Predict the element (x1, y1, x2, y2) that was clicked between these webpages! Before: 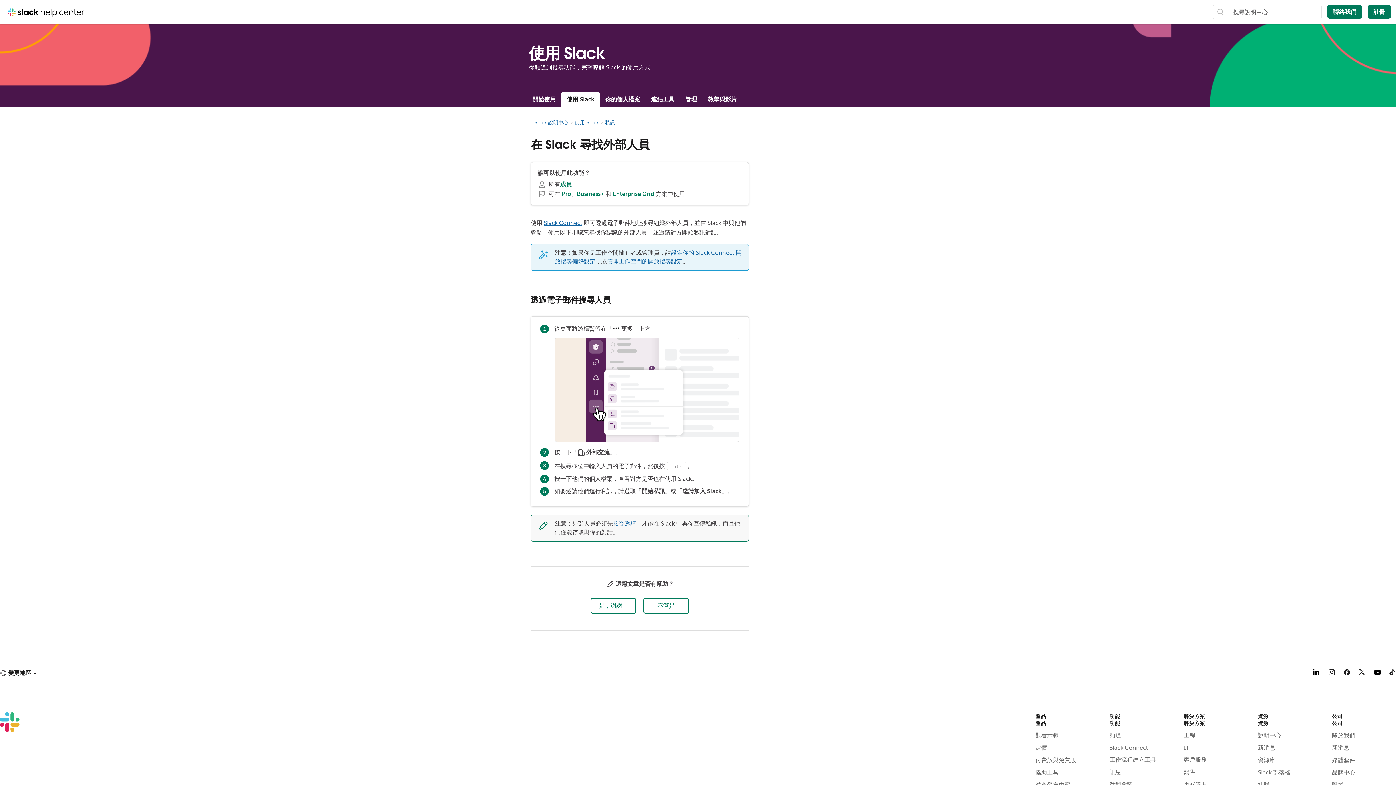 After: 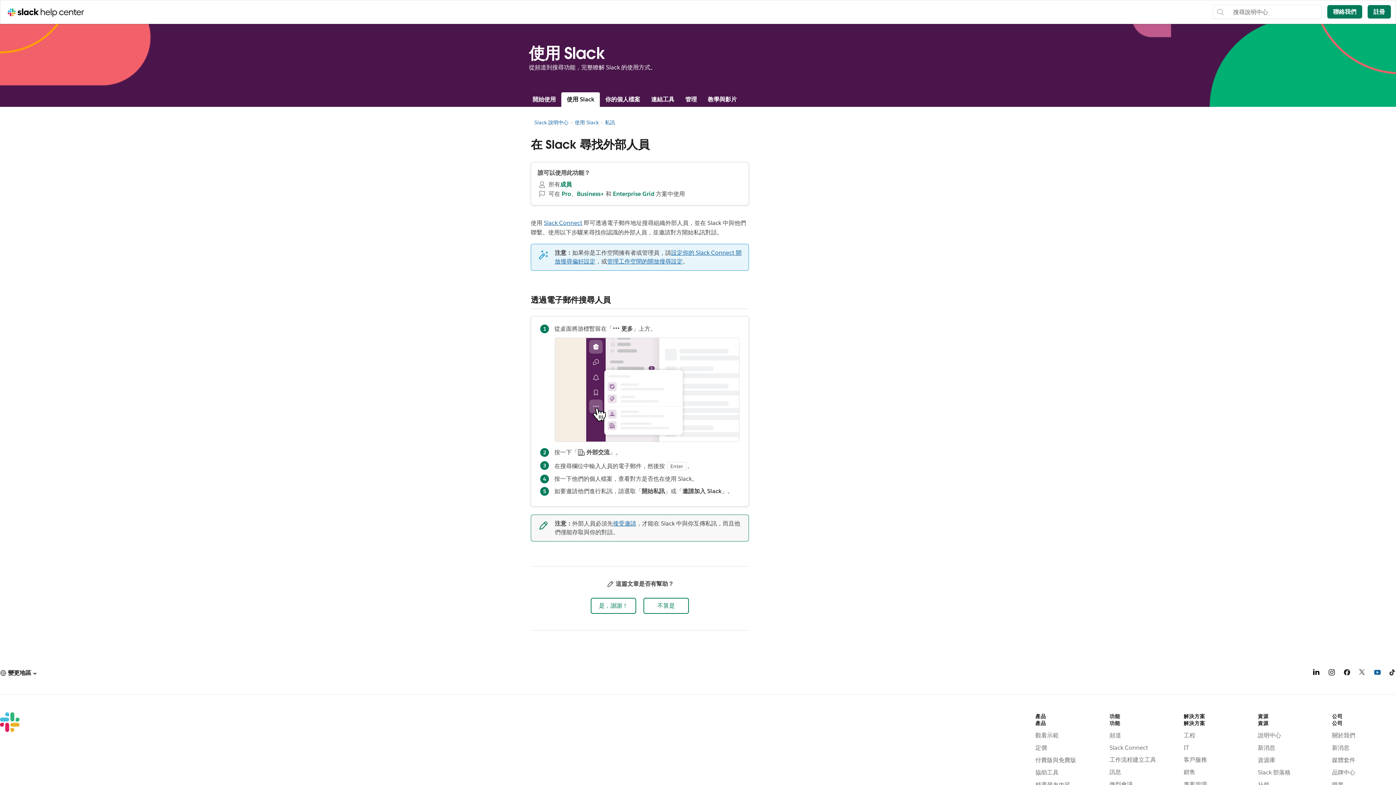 Action: label: YouTube bbox: (1374, 670, 1381, 677)